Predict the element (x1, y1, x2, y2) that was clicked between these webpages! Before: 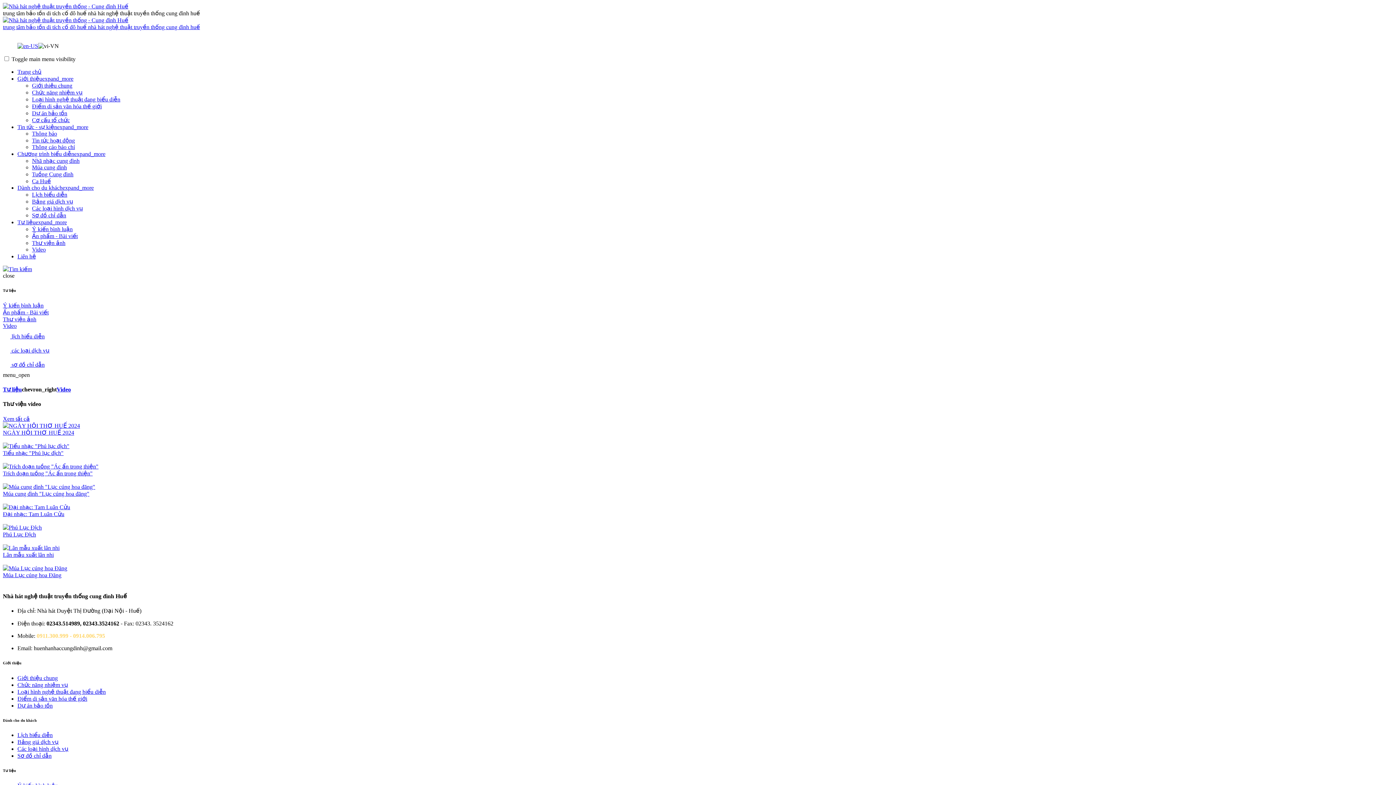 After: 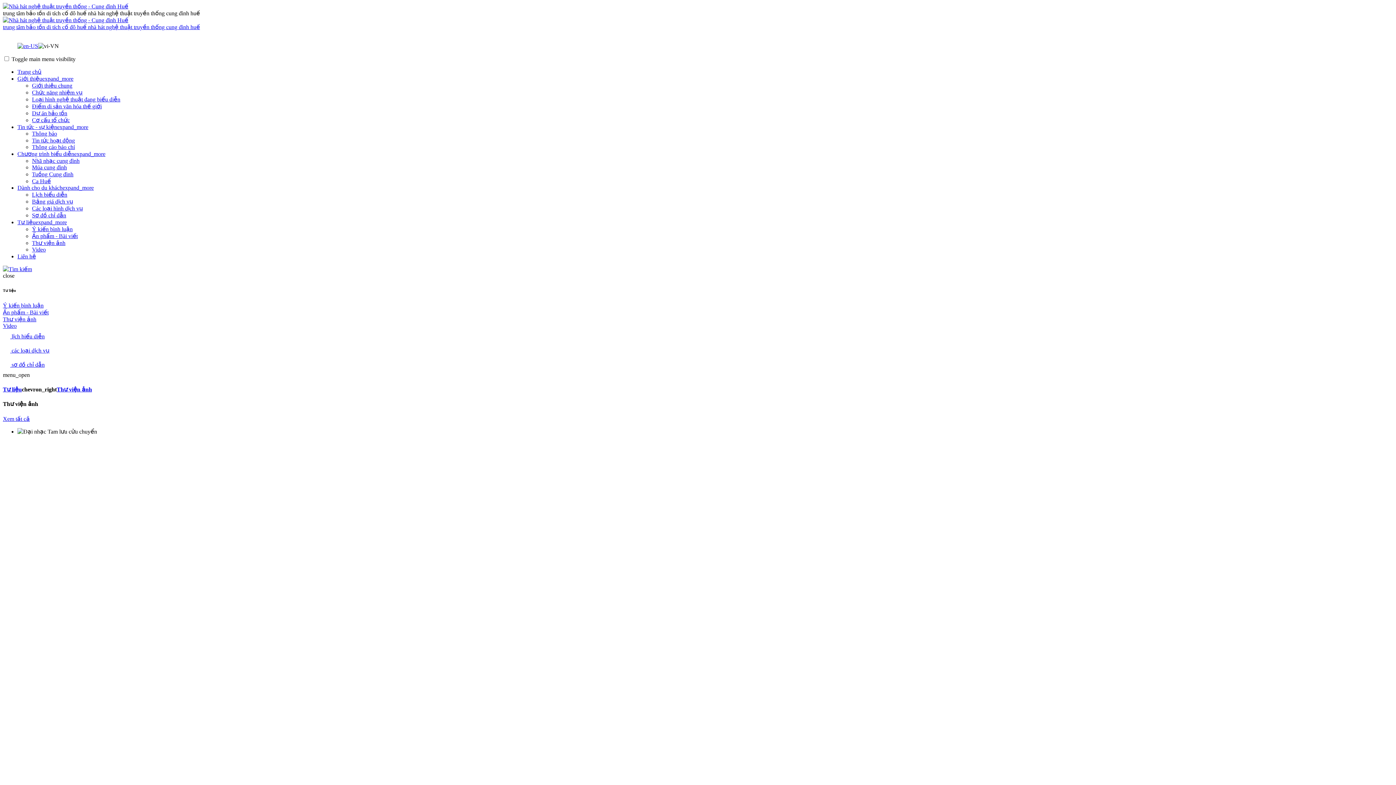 Action: bbox: (32, 240, 65, 246) label: Thư viện ảnh